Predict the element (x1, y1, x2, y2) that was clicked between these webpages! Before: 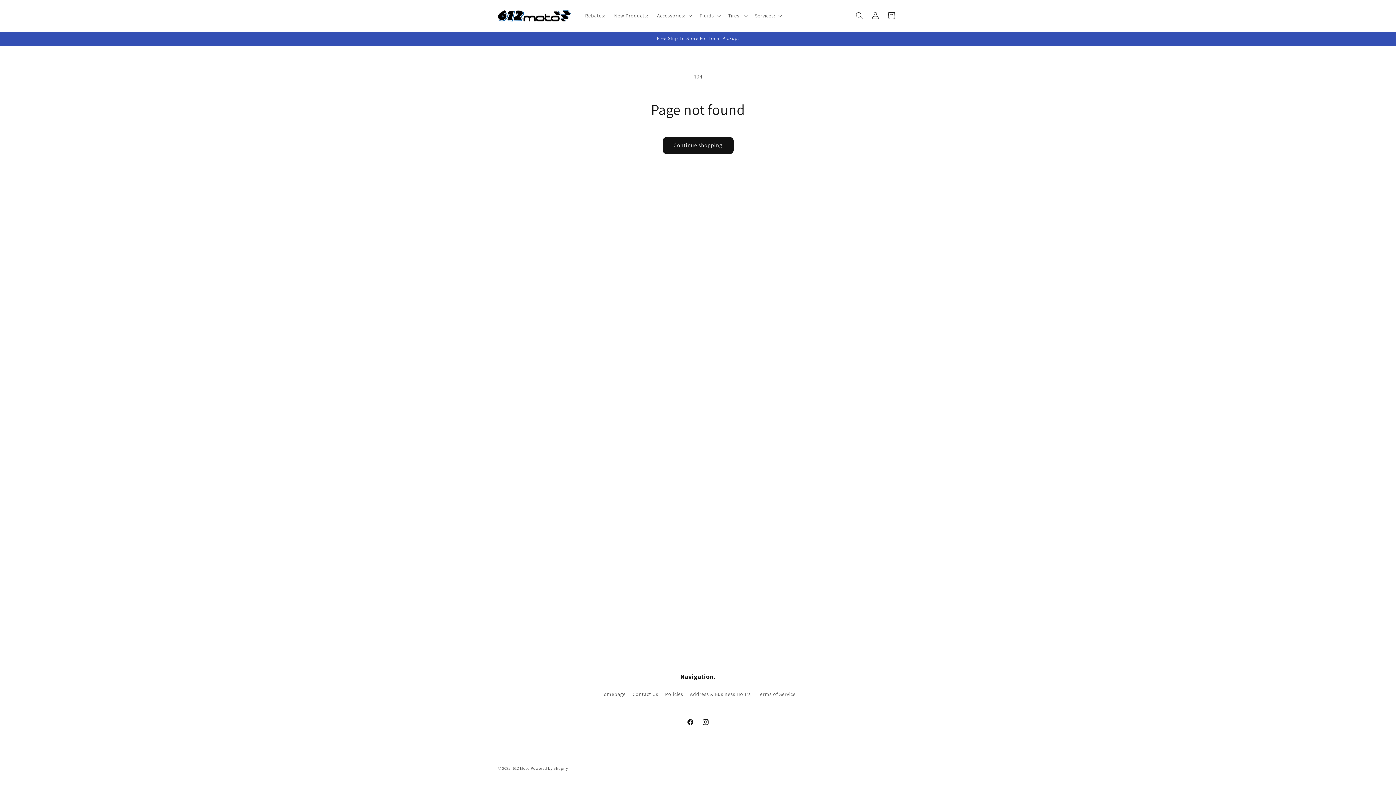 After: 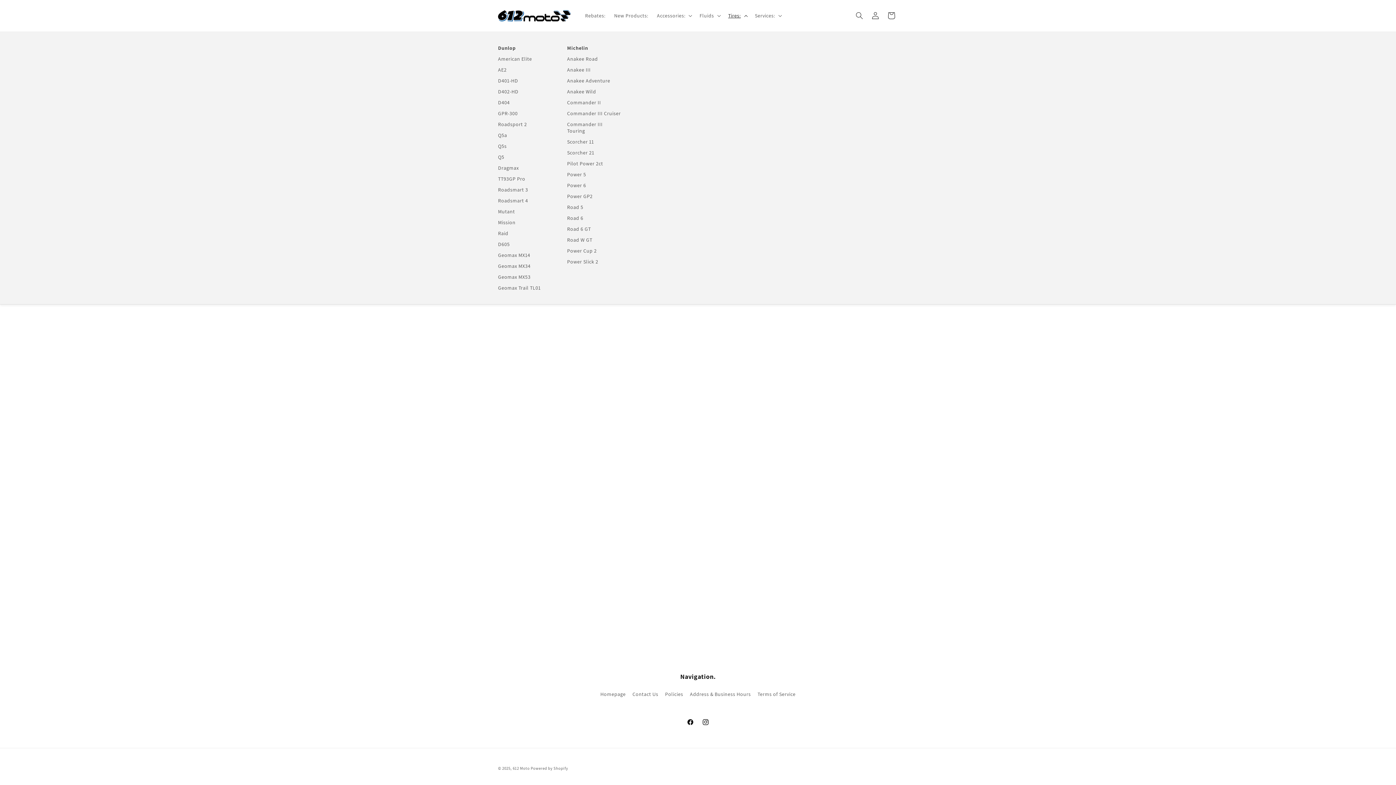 Action: bbox: (723, 8, 750, 23) label: Tires: